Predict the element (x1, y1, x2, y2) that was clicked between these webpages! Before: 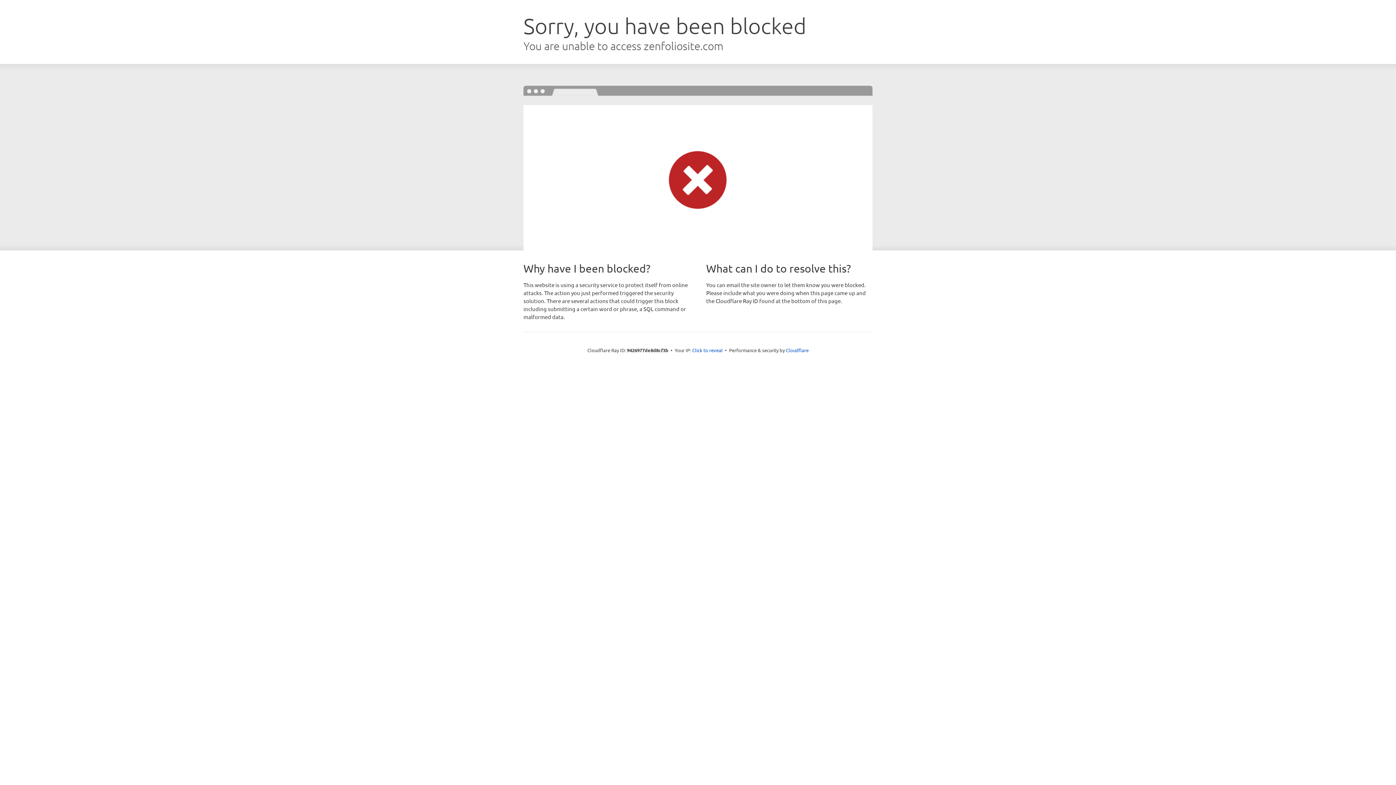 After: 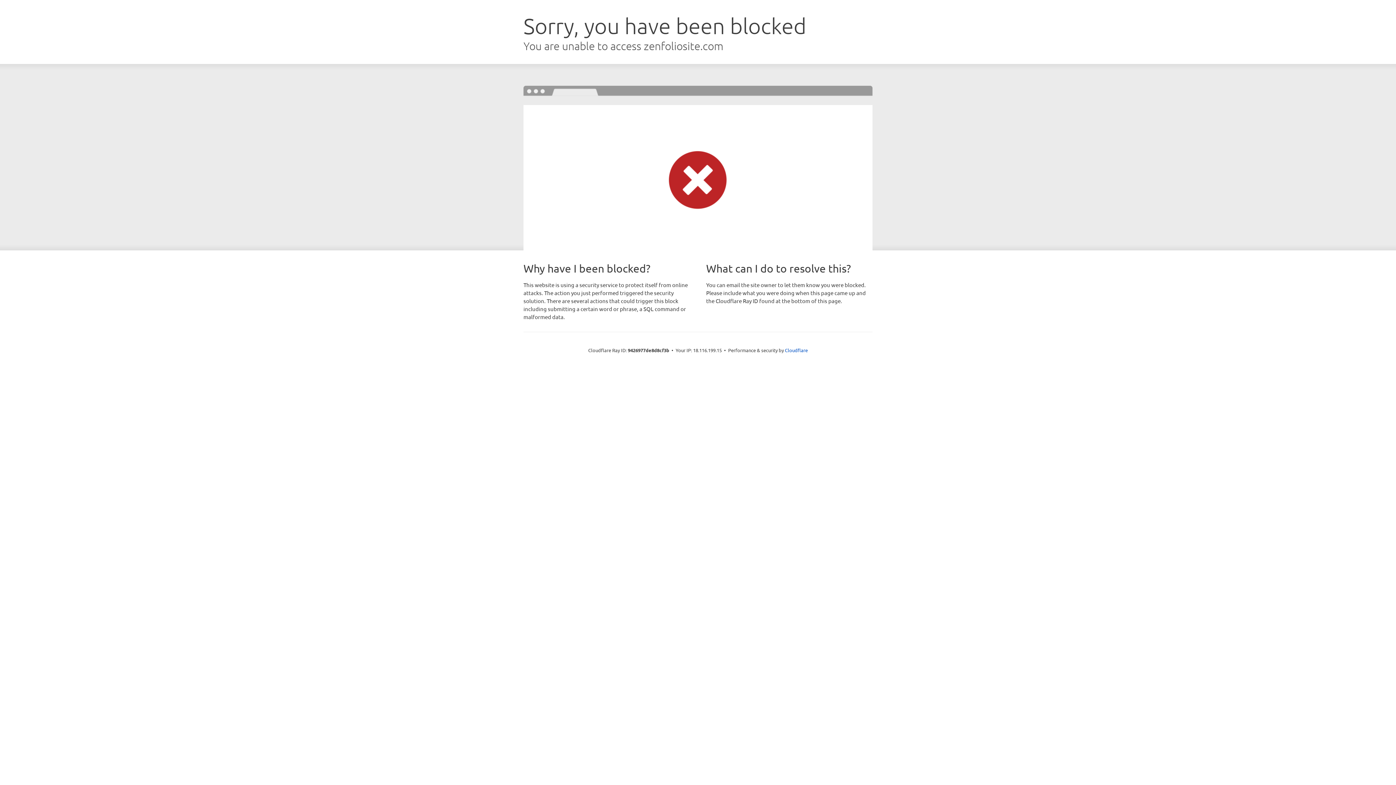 Action: label: Click to reveal bbox: (692, 346, 722, 353)